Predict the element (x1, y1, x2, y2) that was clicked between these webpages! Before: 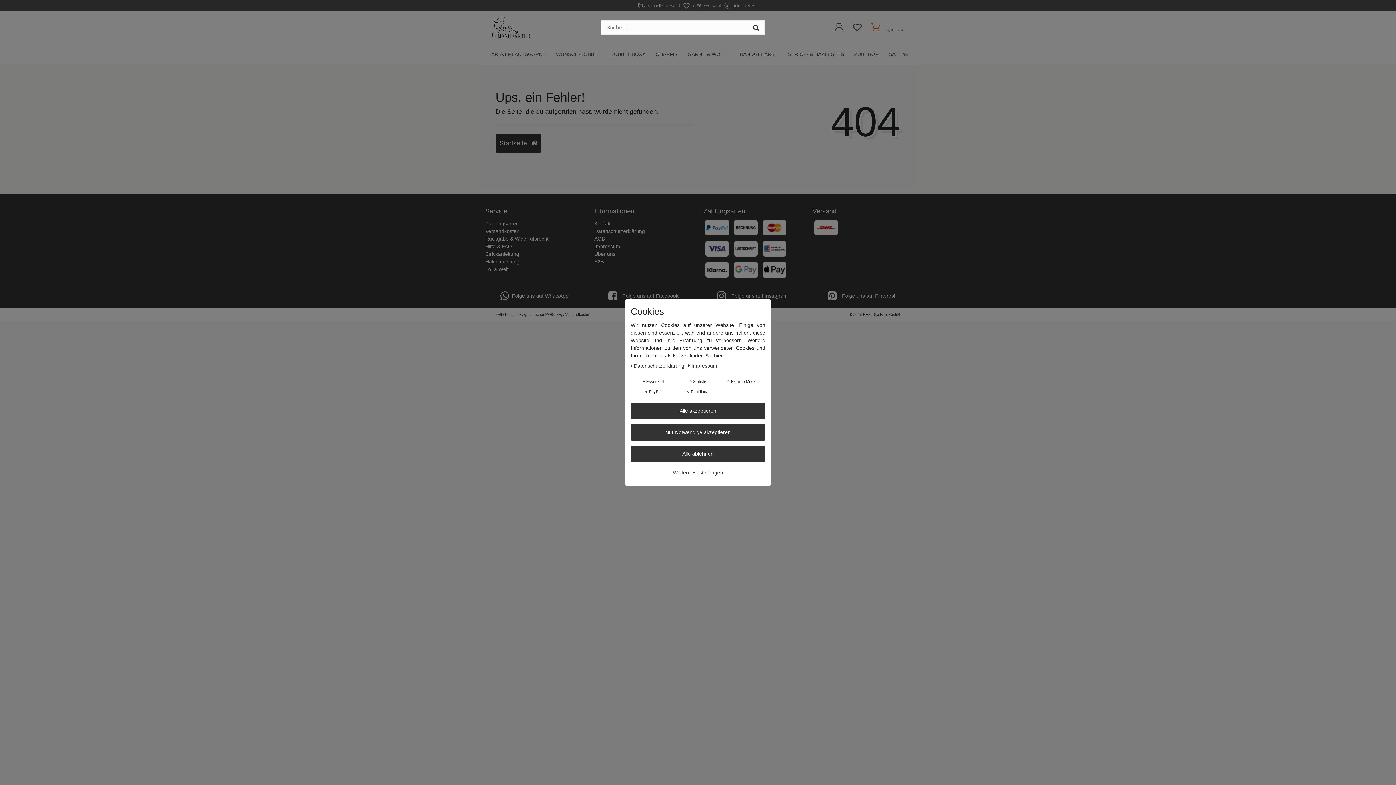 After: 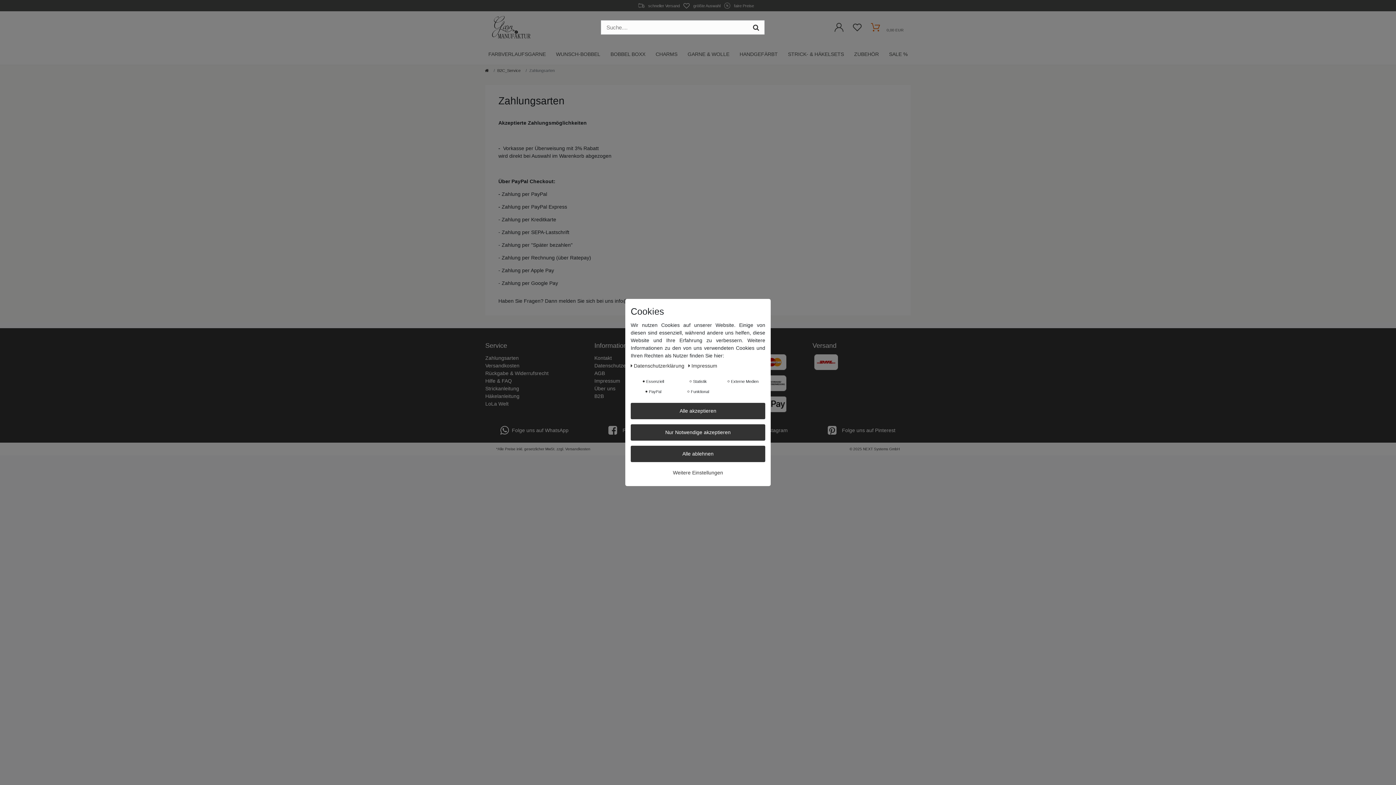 Action: bbox: (703, 220, 801, 283)